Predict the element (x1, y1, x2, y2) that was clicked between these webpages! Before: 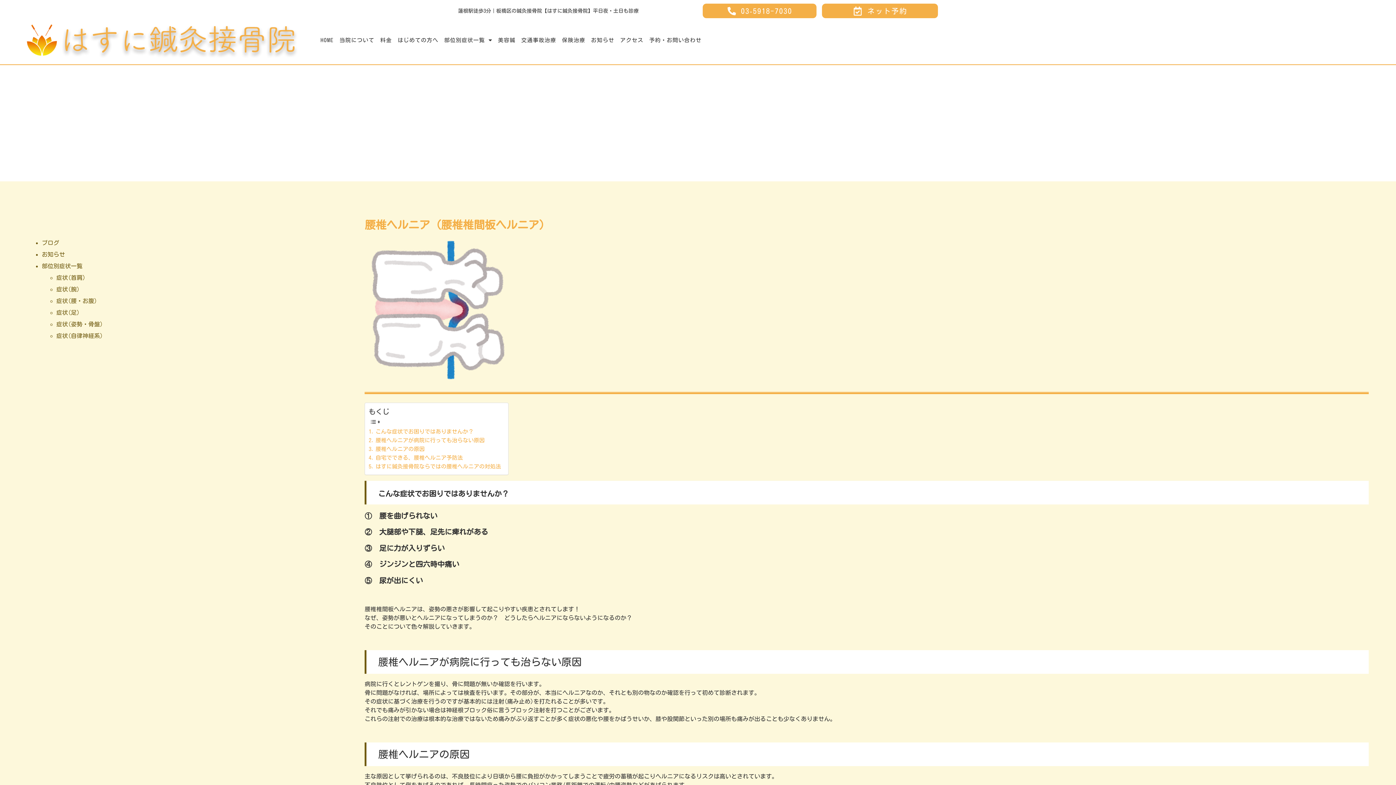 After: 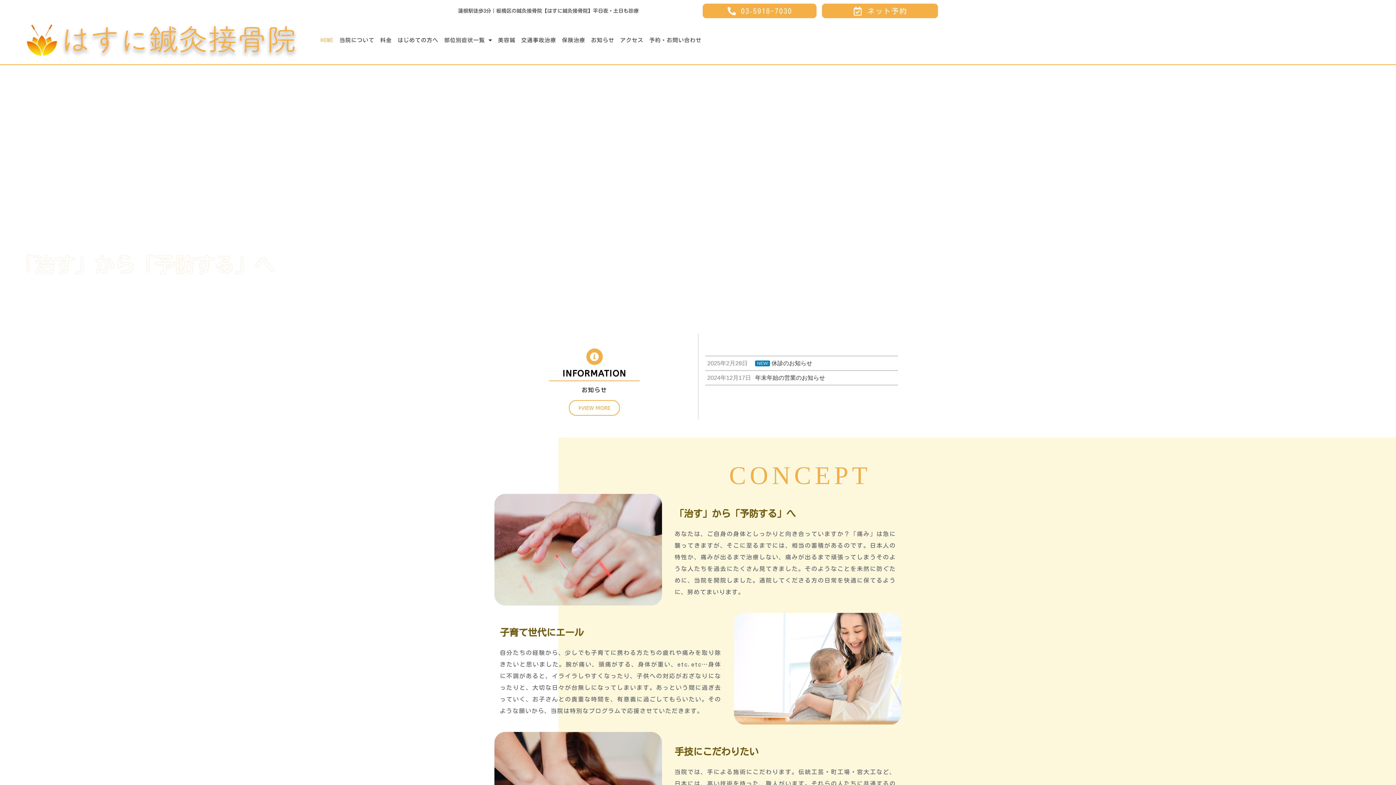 Action: bbox: (21, 20, 299, 60)